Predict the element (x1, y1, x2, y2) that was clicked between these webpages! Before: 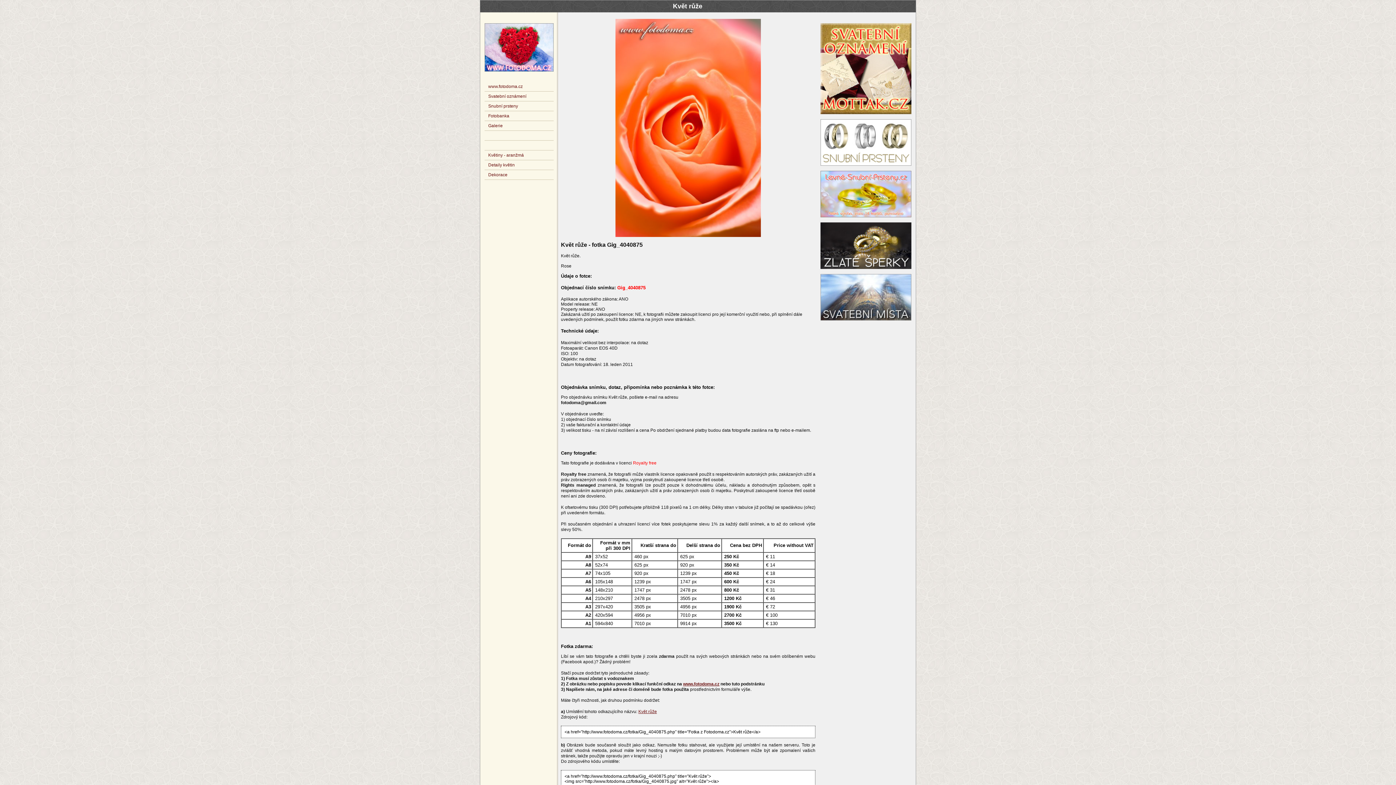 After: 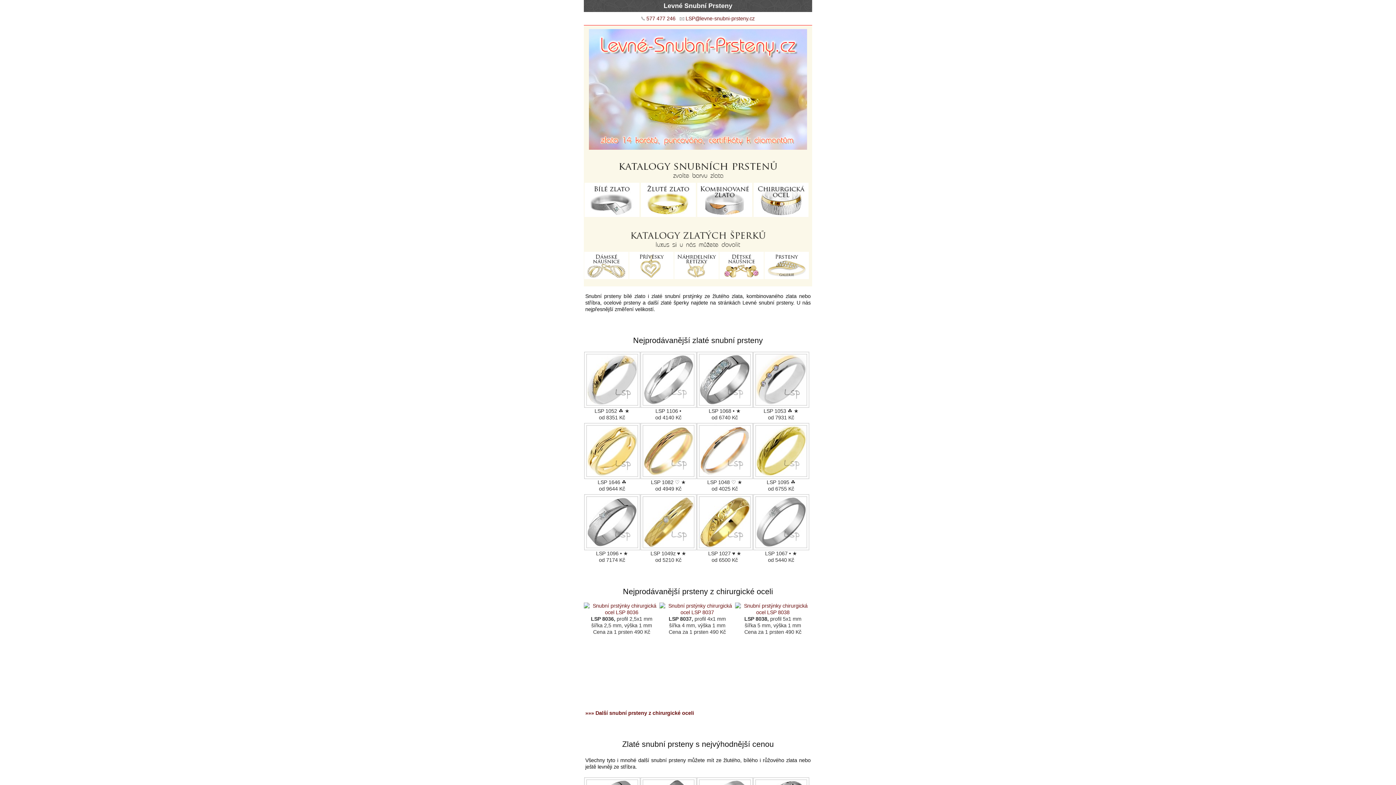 Action: label: Snubní prsteny bbox: (488, 103, 518, 108)